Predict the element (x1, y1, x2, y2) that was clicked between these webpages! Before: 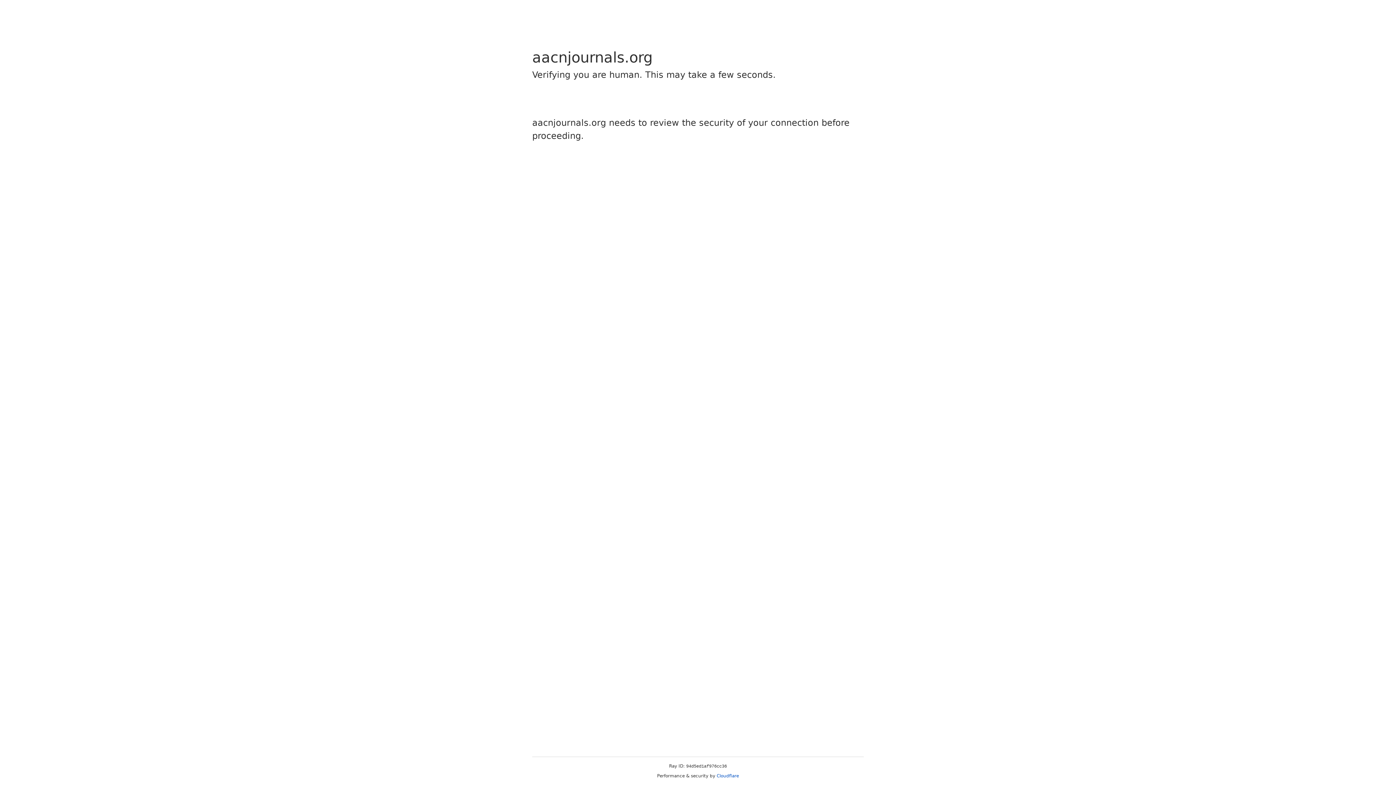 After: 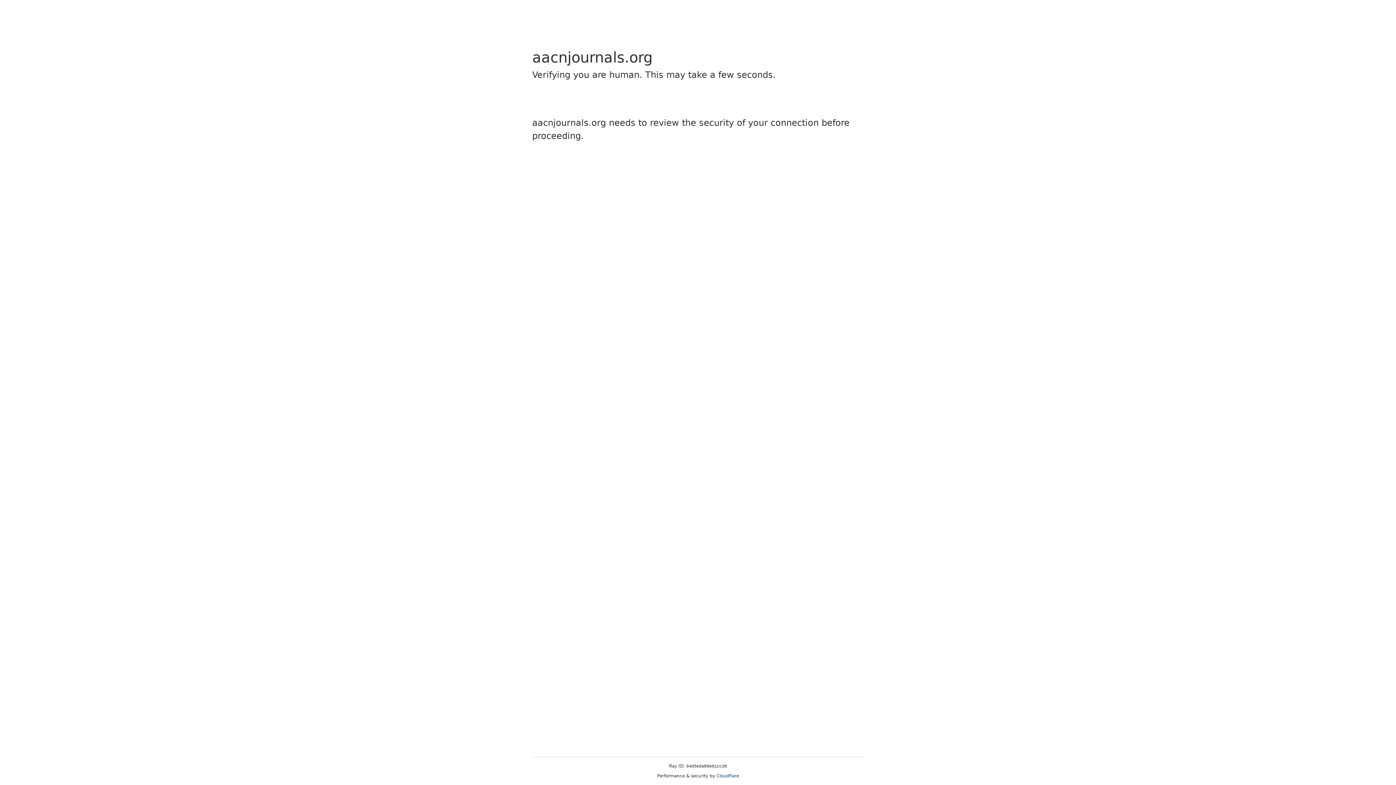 Action: label: Cloudflare bbox: (716, 773, 739, 778)